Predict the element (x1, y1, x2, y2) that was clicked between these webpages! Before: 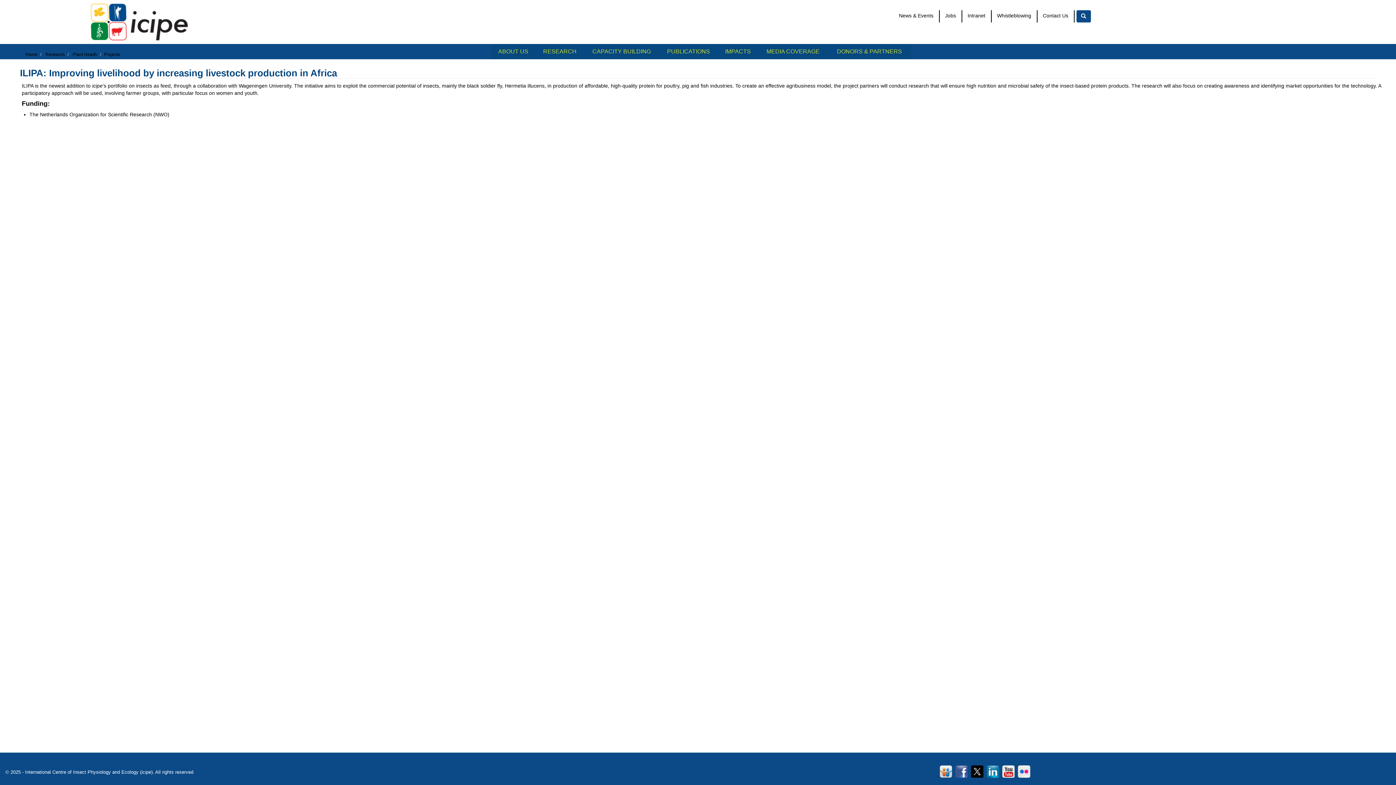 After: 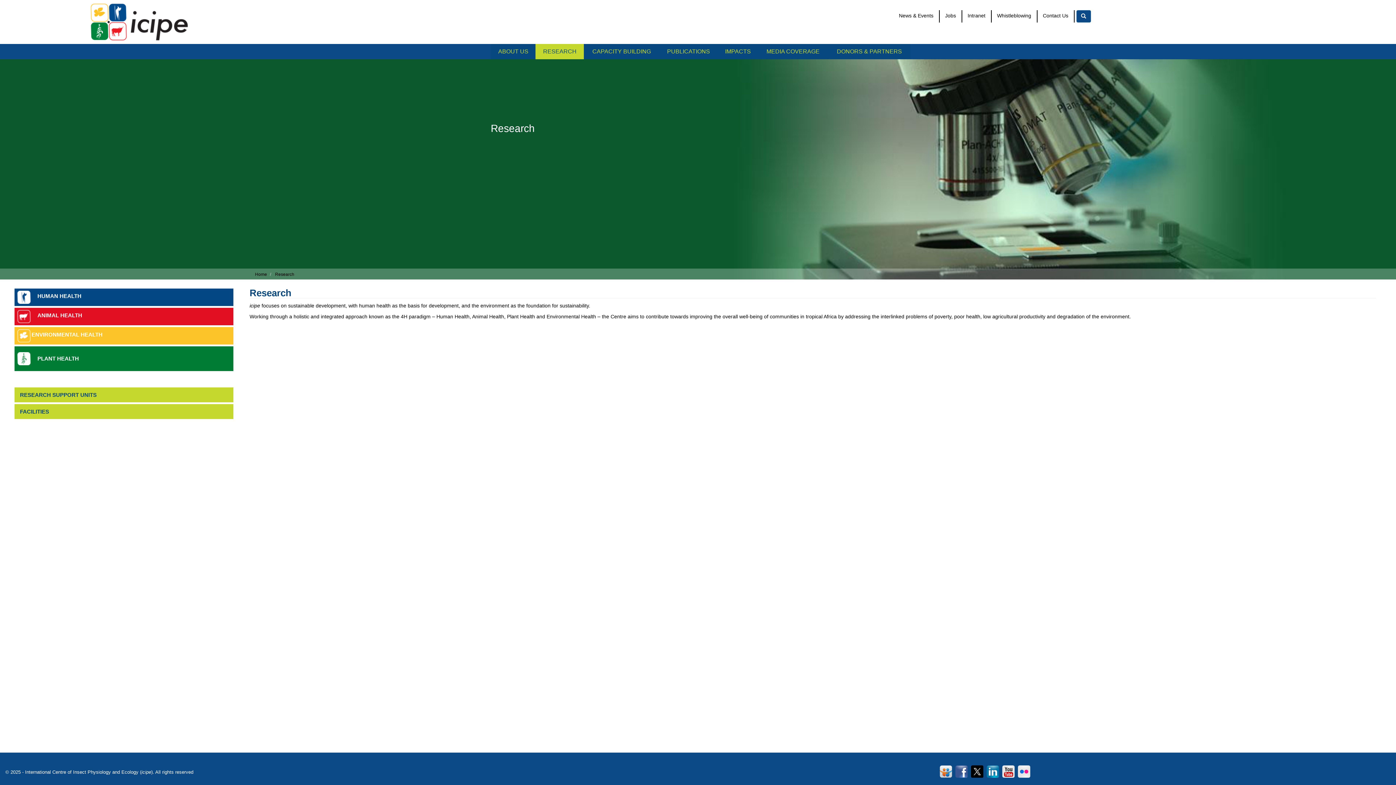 Action: bbox: (45, 52, 64, 57) label: Research